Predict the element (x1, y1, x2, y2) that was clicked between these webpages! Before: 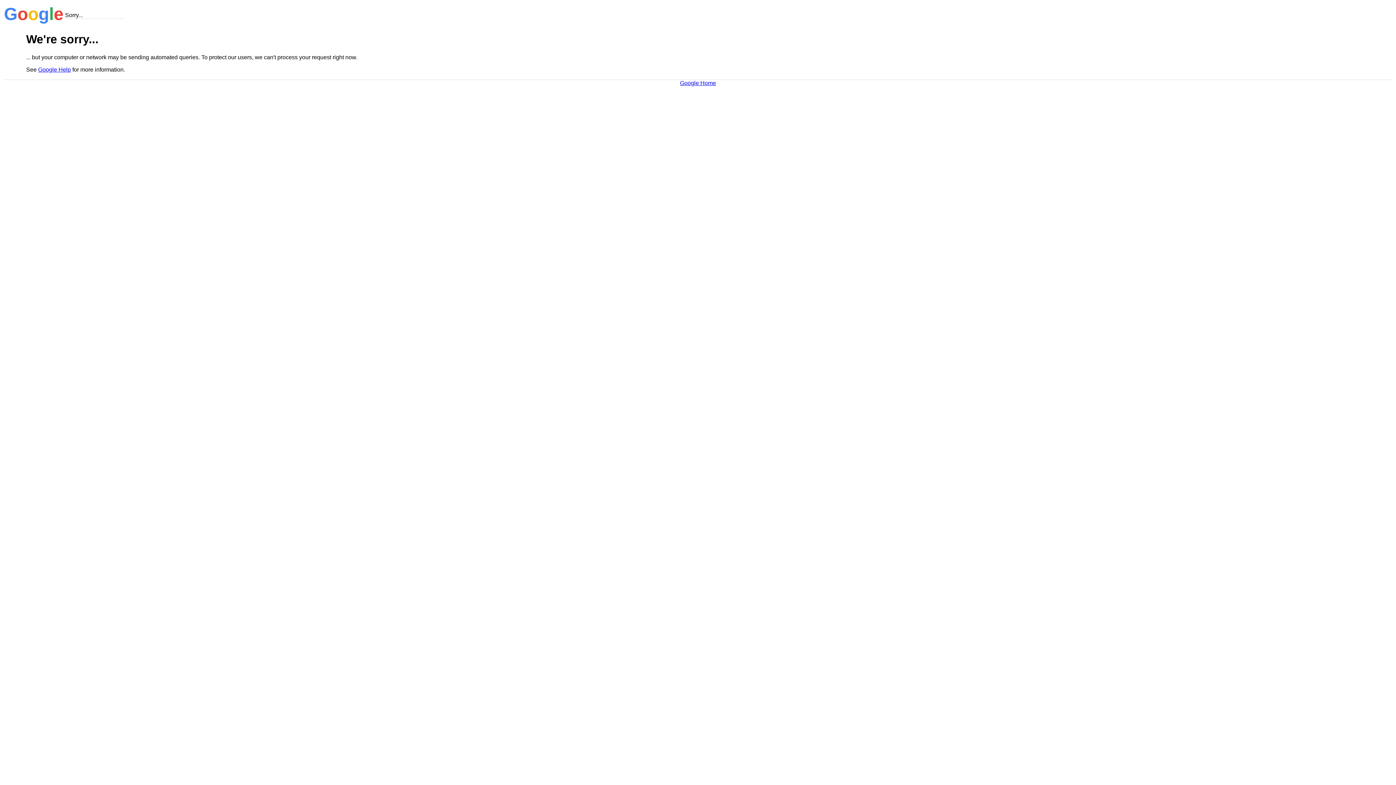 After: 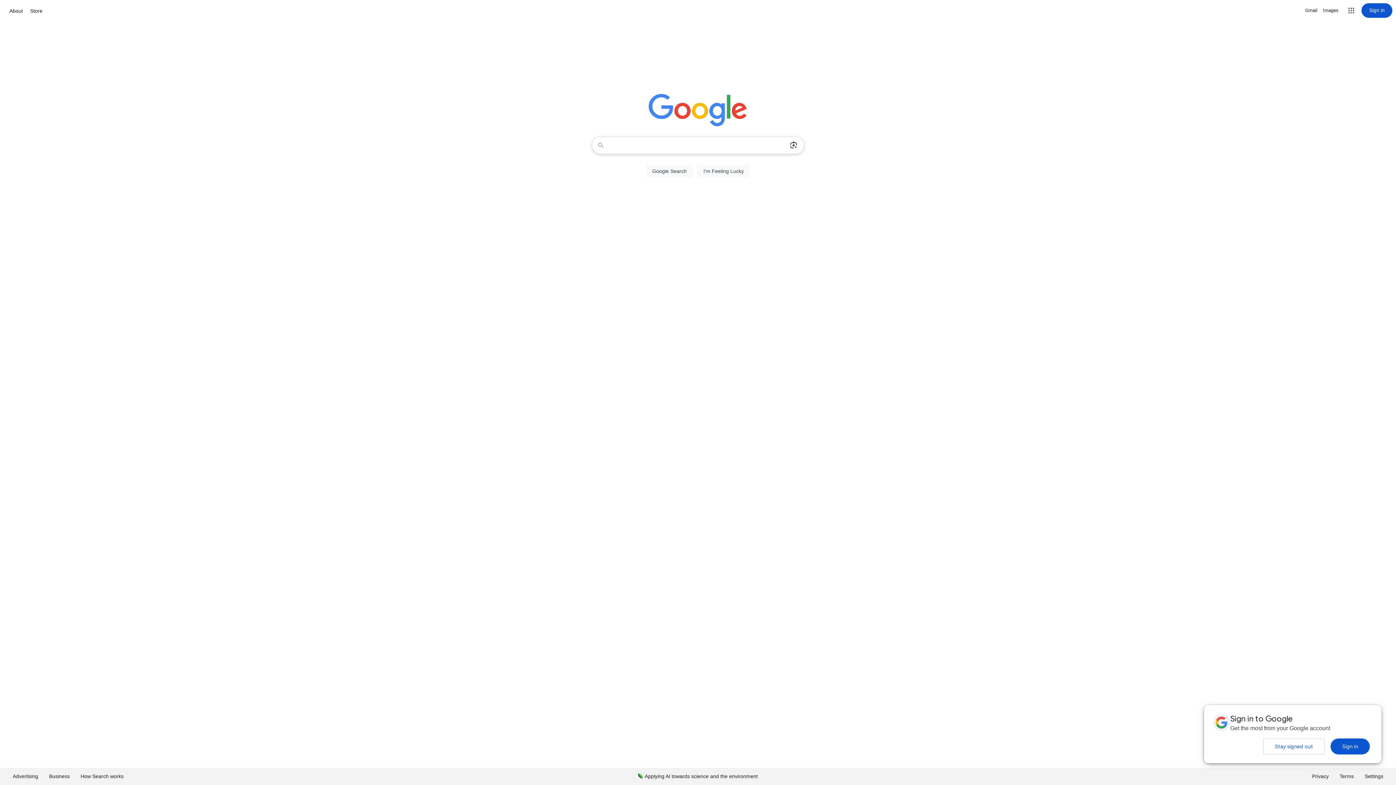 Action: label: Google Home bbox: (680, 79, 716, 86)